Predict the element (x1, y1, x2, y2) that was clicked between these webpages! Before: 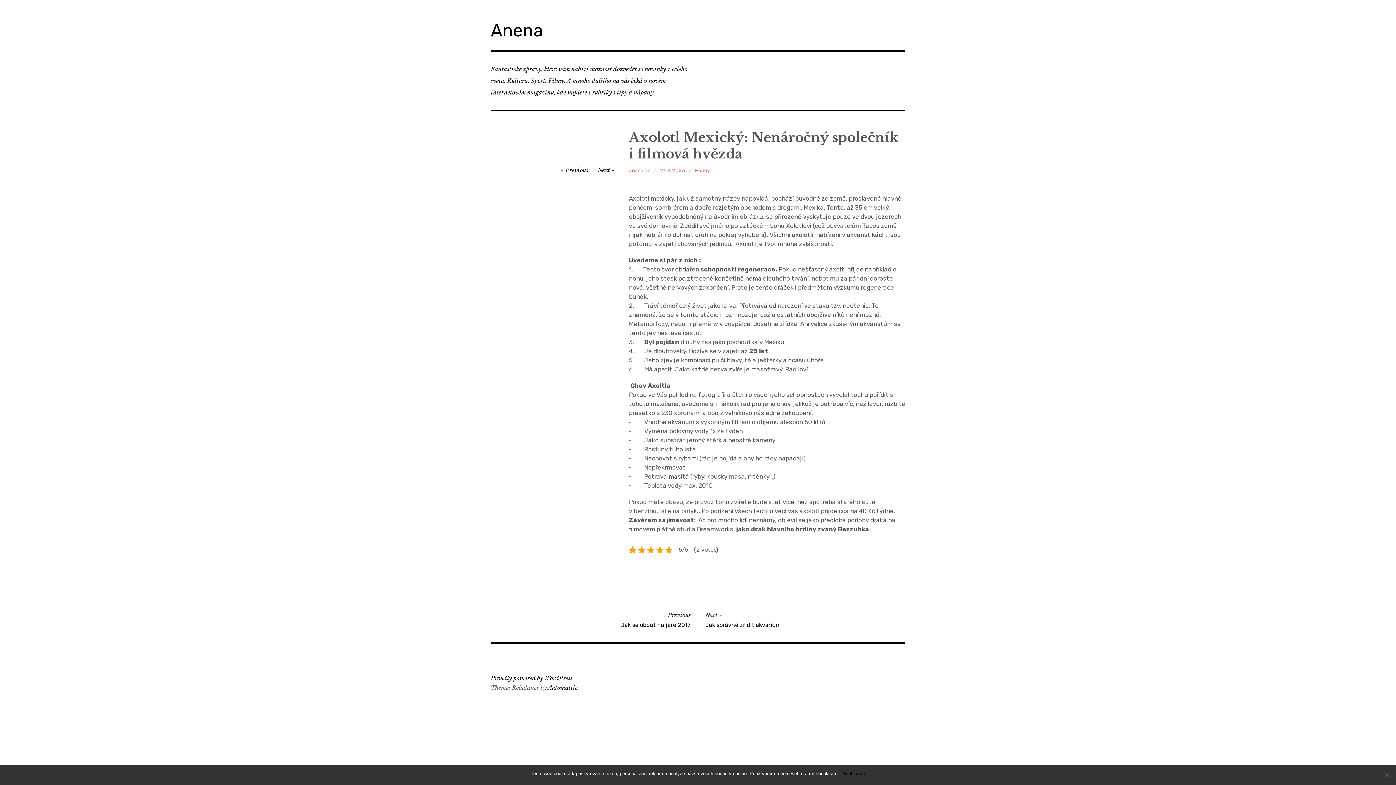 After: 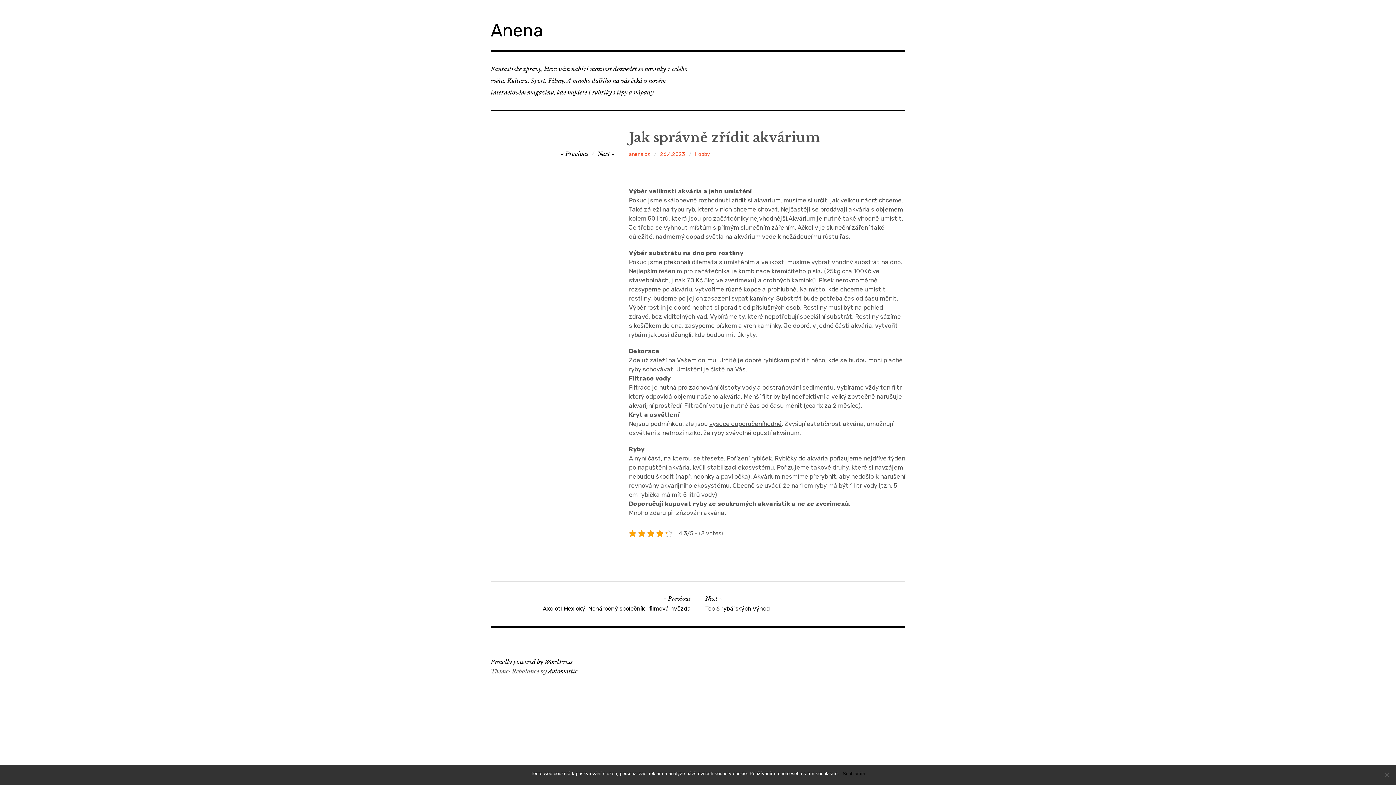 Action: bbox: (597, 166, 614, 173) label: Next